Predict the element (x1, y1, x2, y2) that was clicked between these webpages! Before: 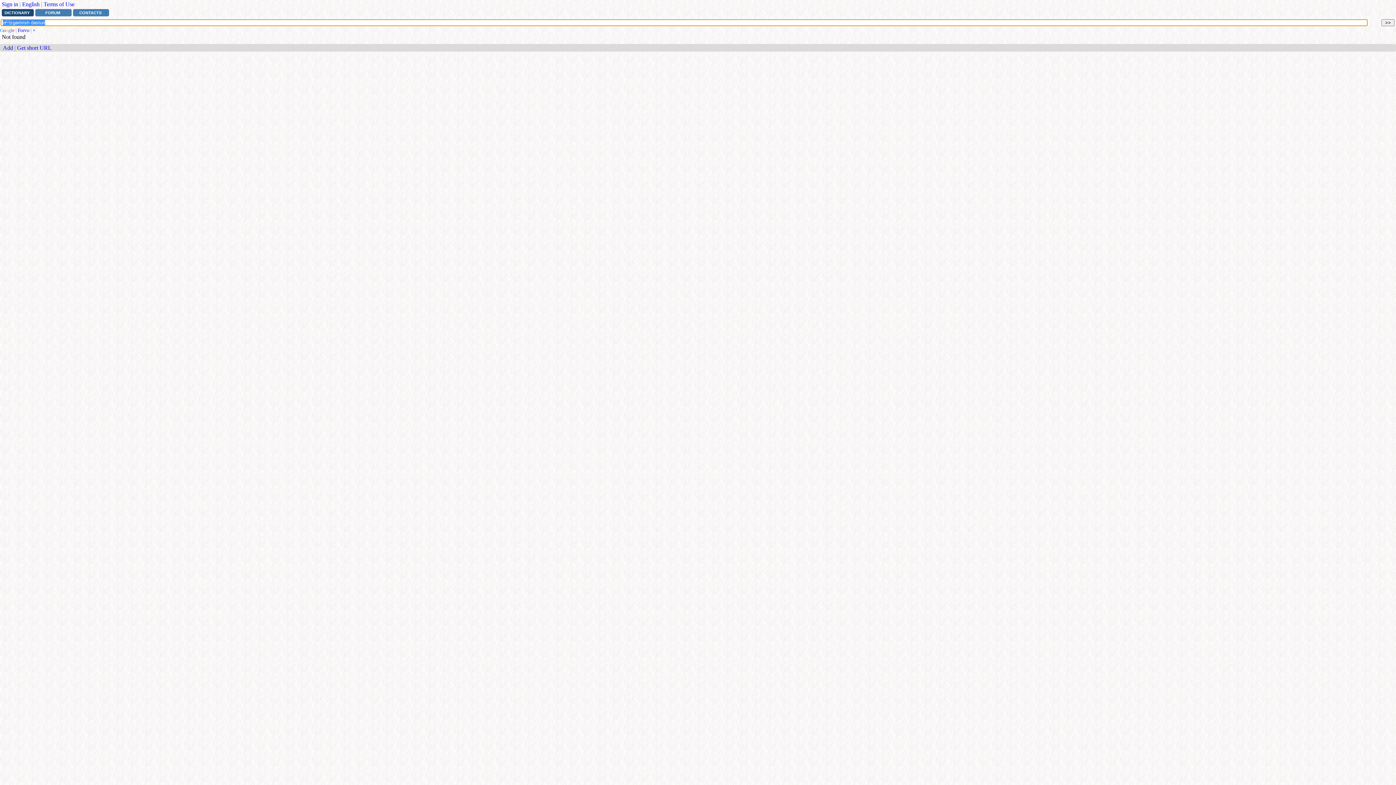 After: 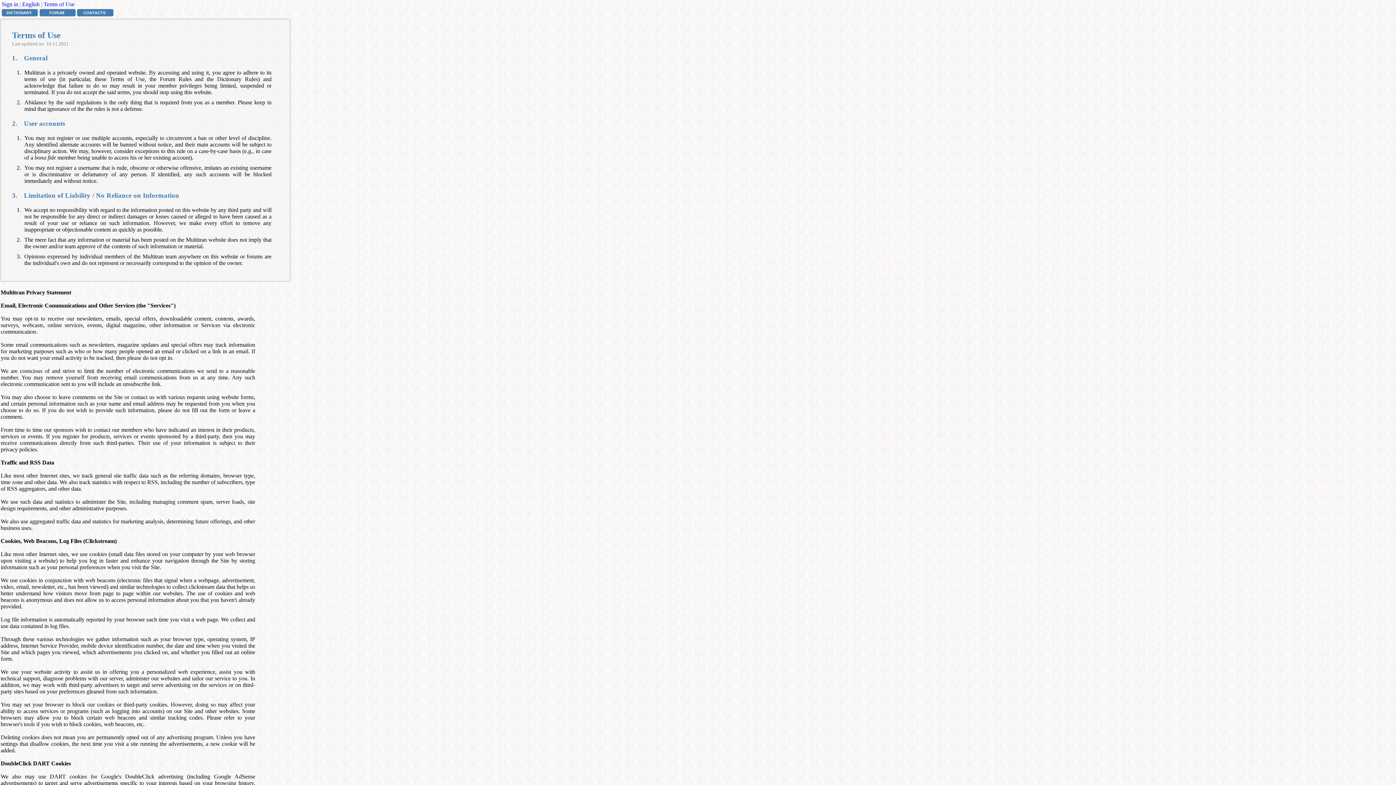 Action: bbox: (43, 1, 74, 7) label: Terms of Use